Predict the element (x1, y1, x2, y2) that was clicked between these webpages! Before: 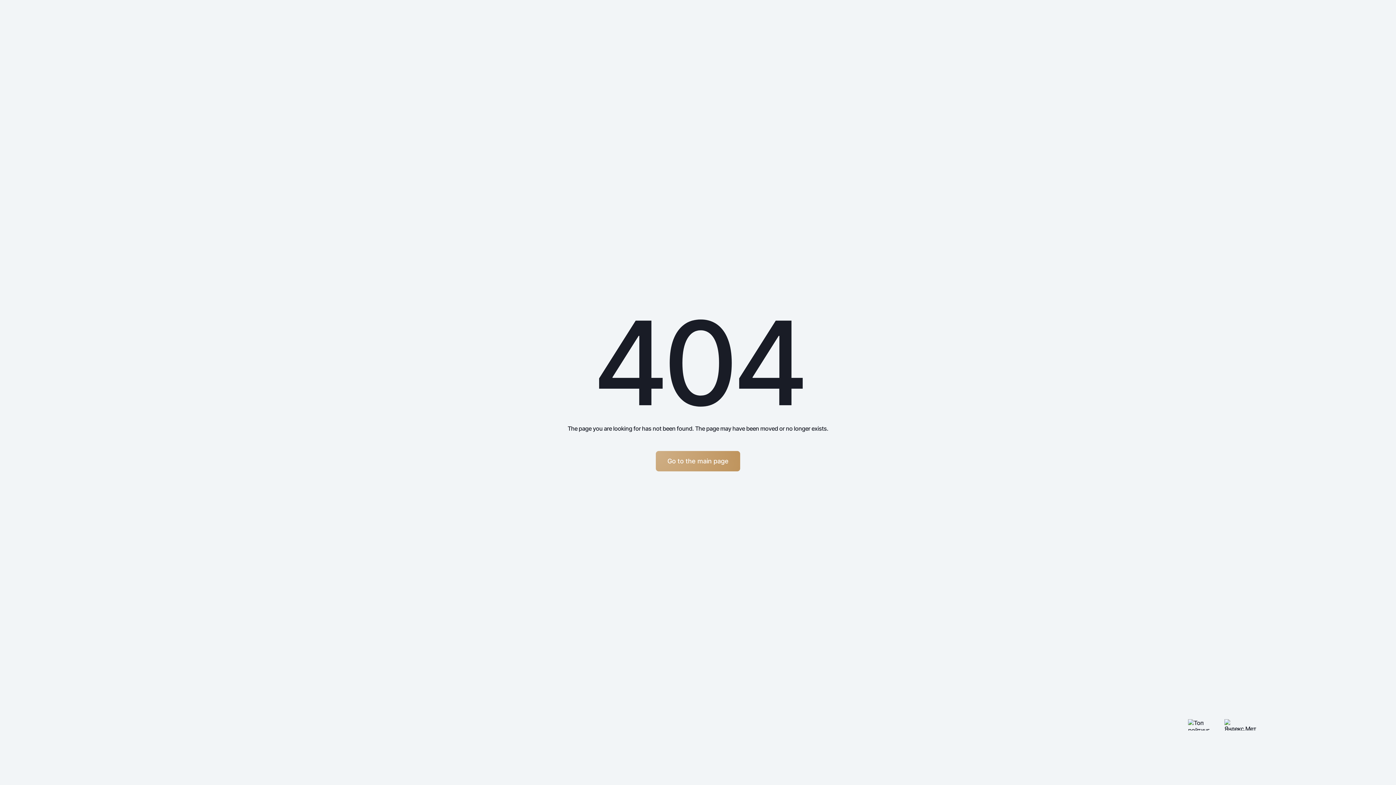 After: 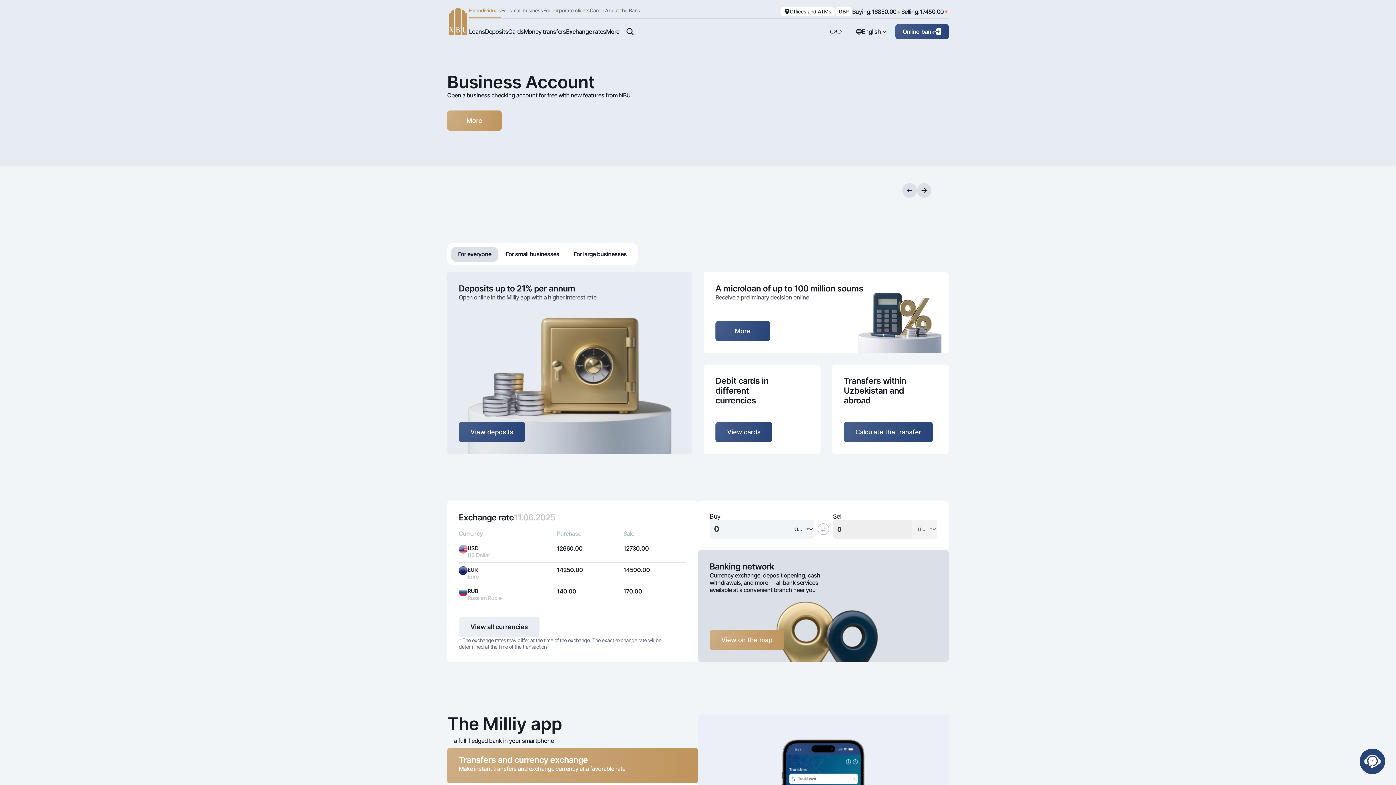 Action: bbox: (655, 451, 740, 471) label: Go to the main page